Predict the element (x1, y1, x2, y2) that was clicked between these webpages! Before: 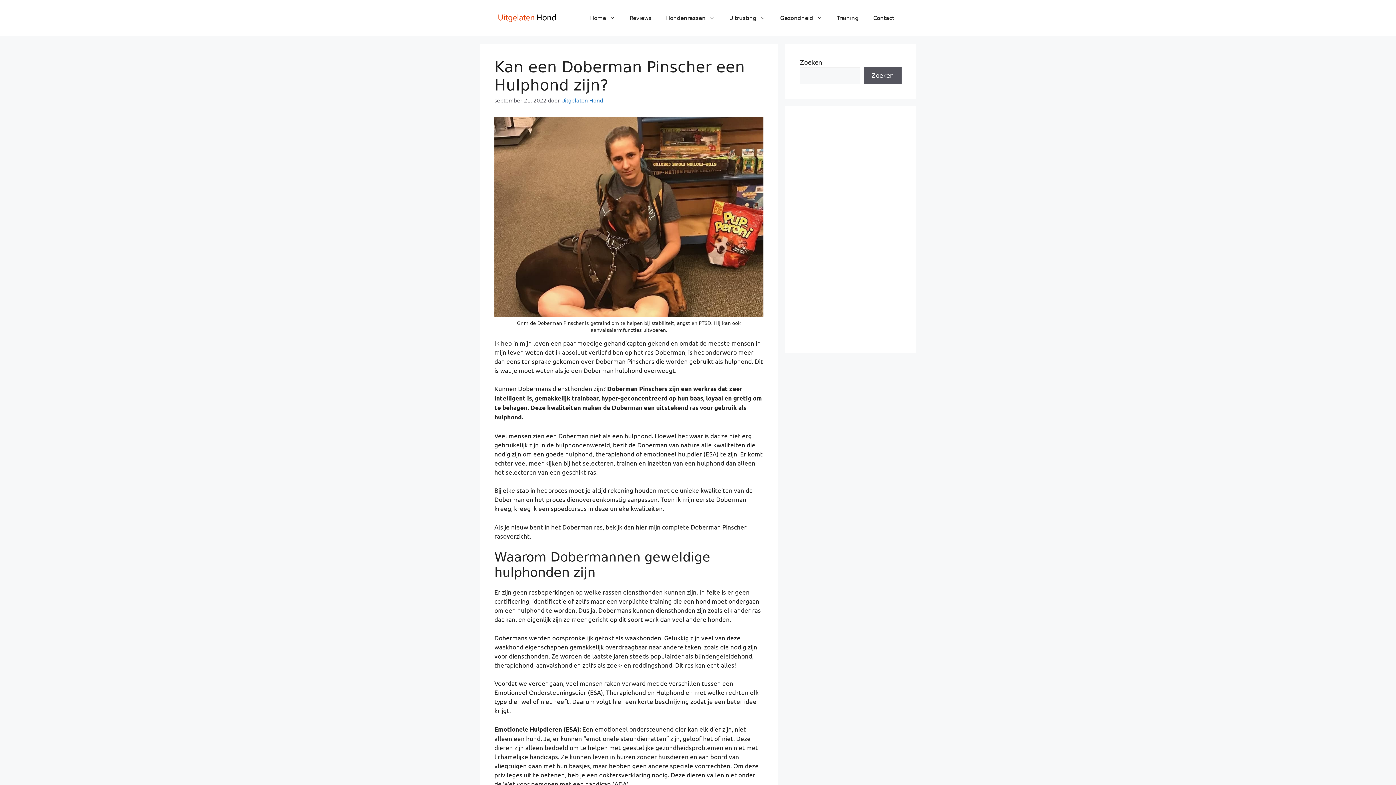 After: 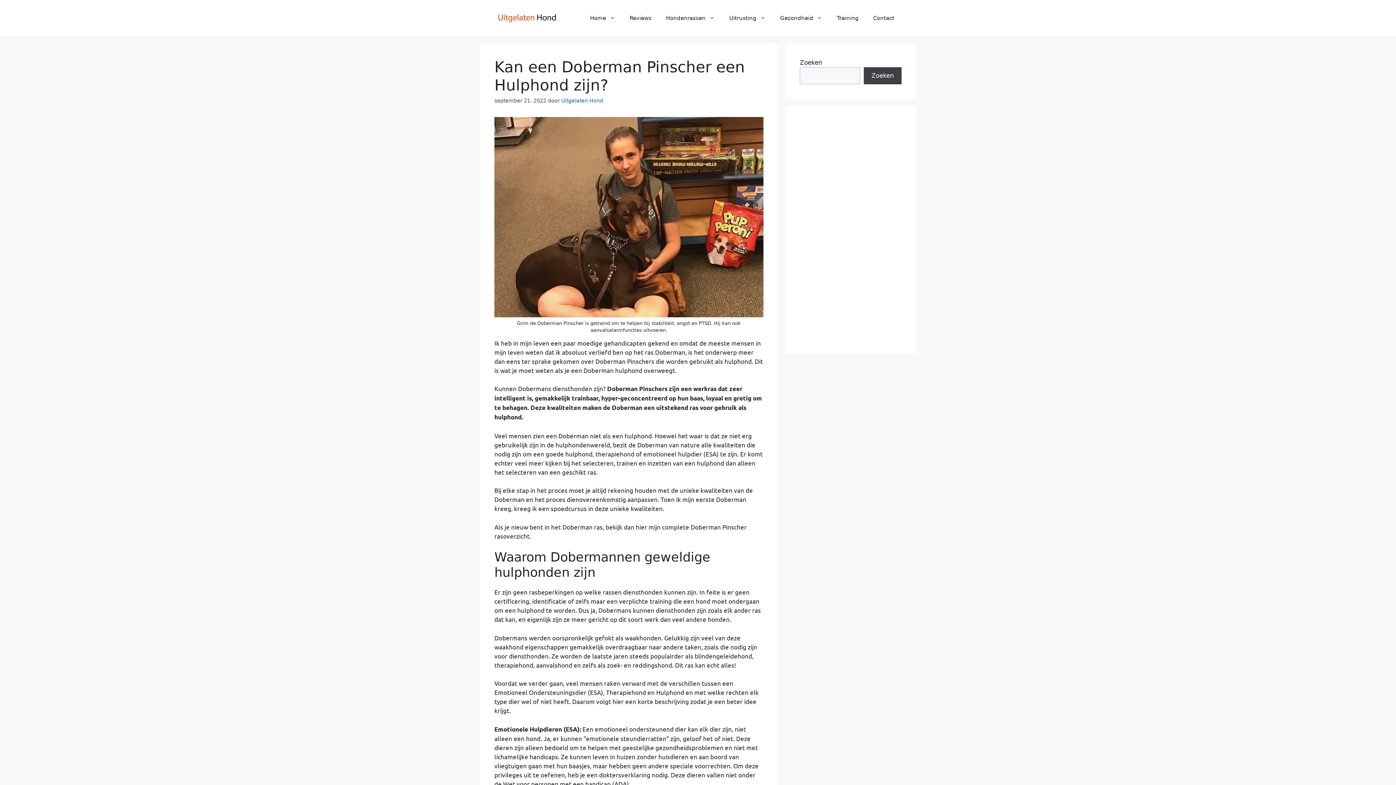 Action: bbox: (864, 67, 901, 84) label: Zoeken